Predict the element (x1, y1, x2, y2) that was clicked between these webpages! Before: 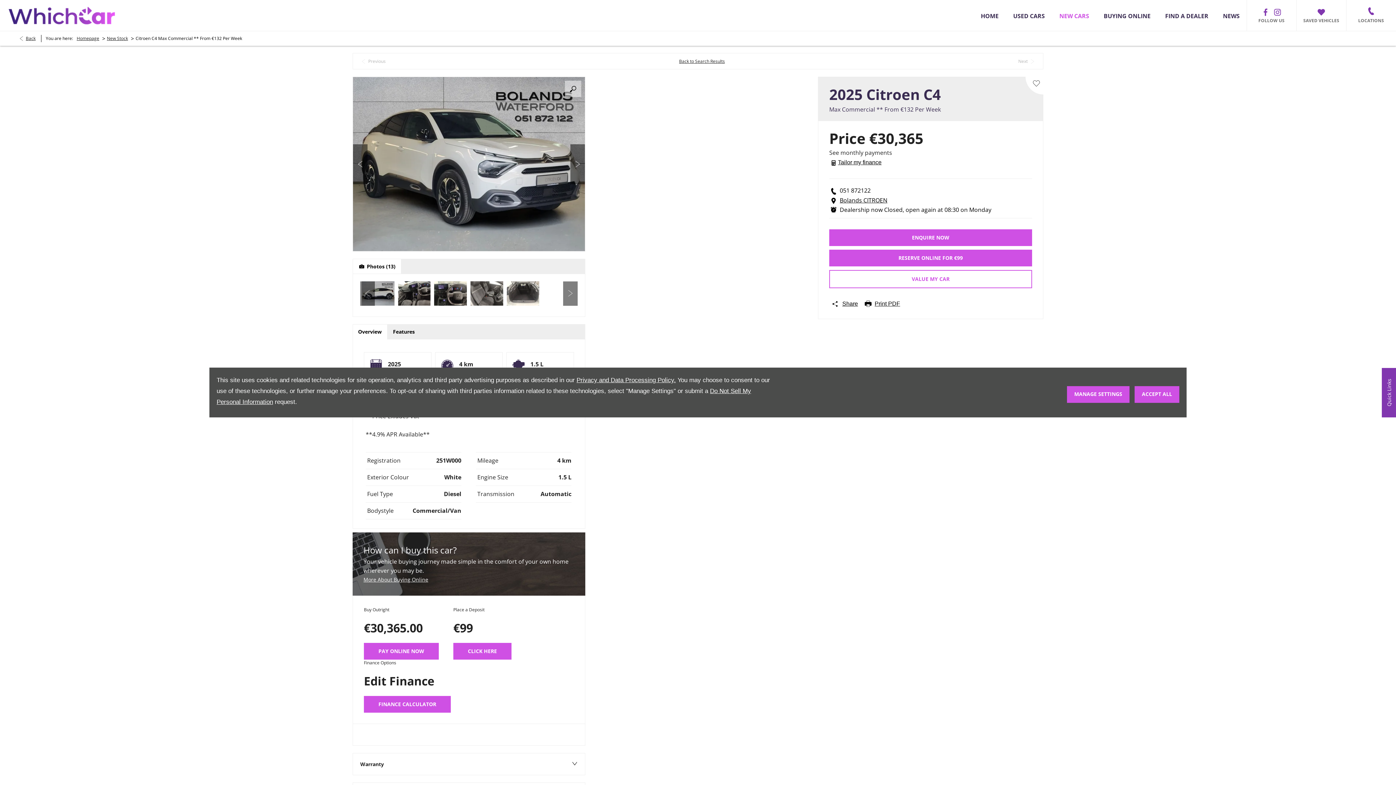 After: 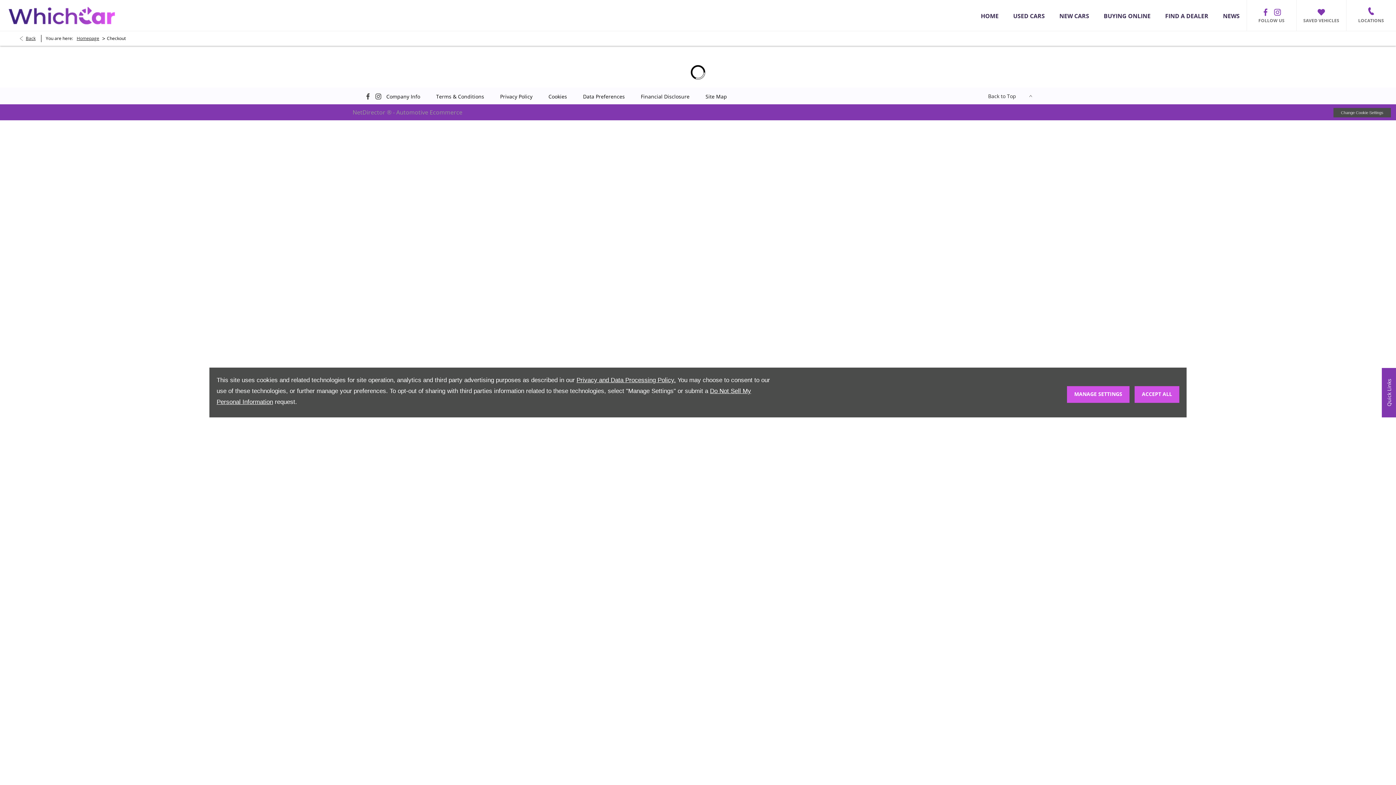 Action: bbox: (364, 607, 438, 660) label: Buy Outright
€30,365.00
PAY ONLINE NOW